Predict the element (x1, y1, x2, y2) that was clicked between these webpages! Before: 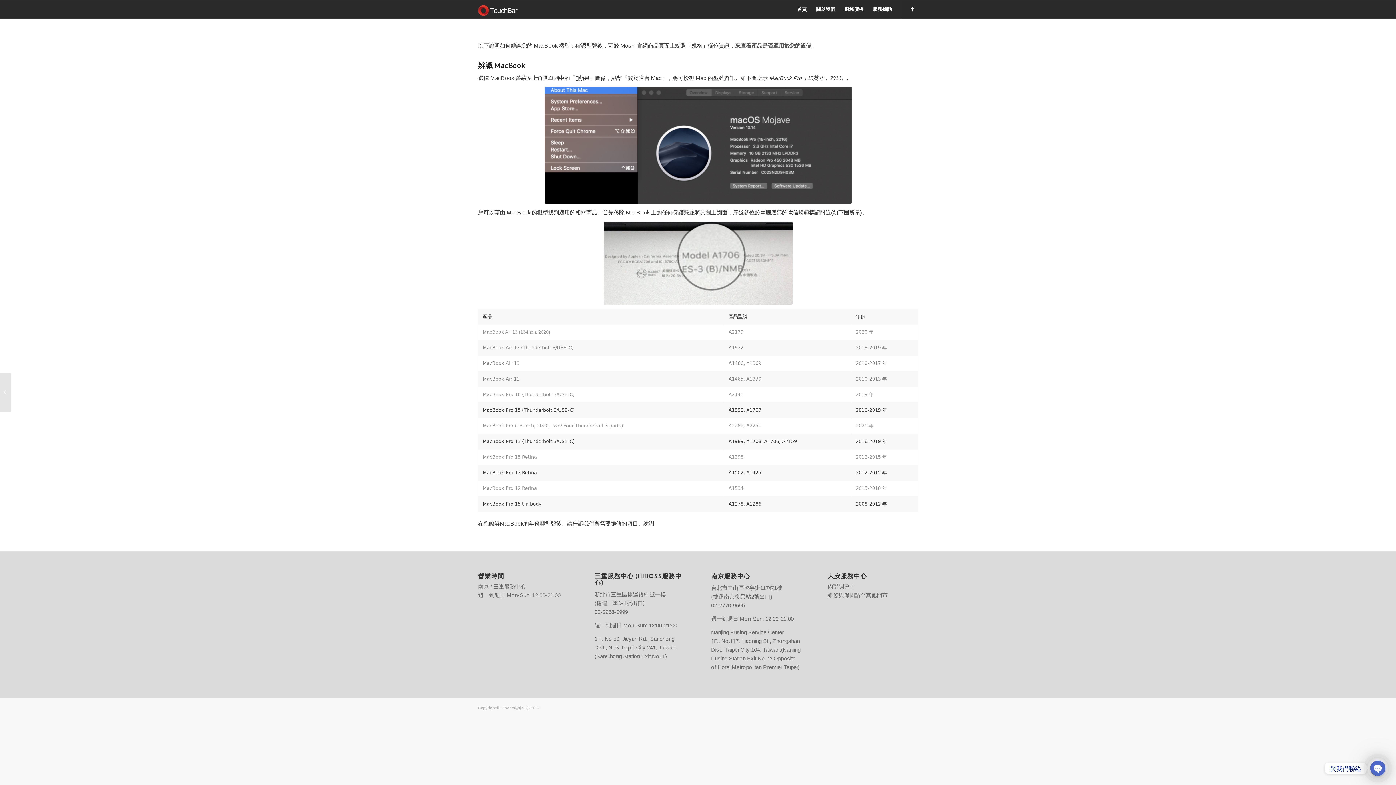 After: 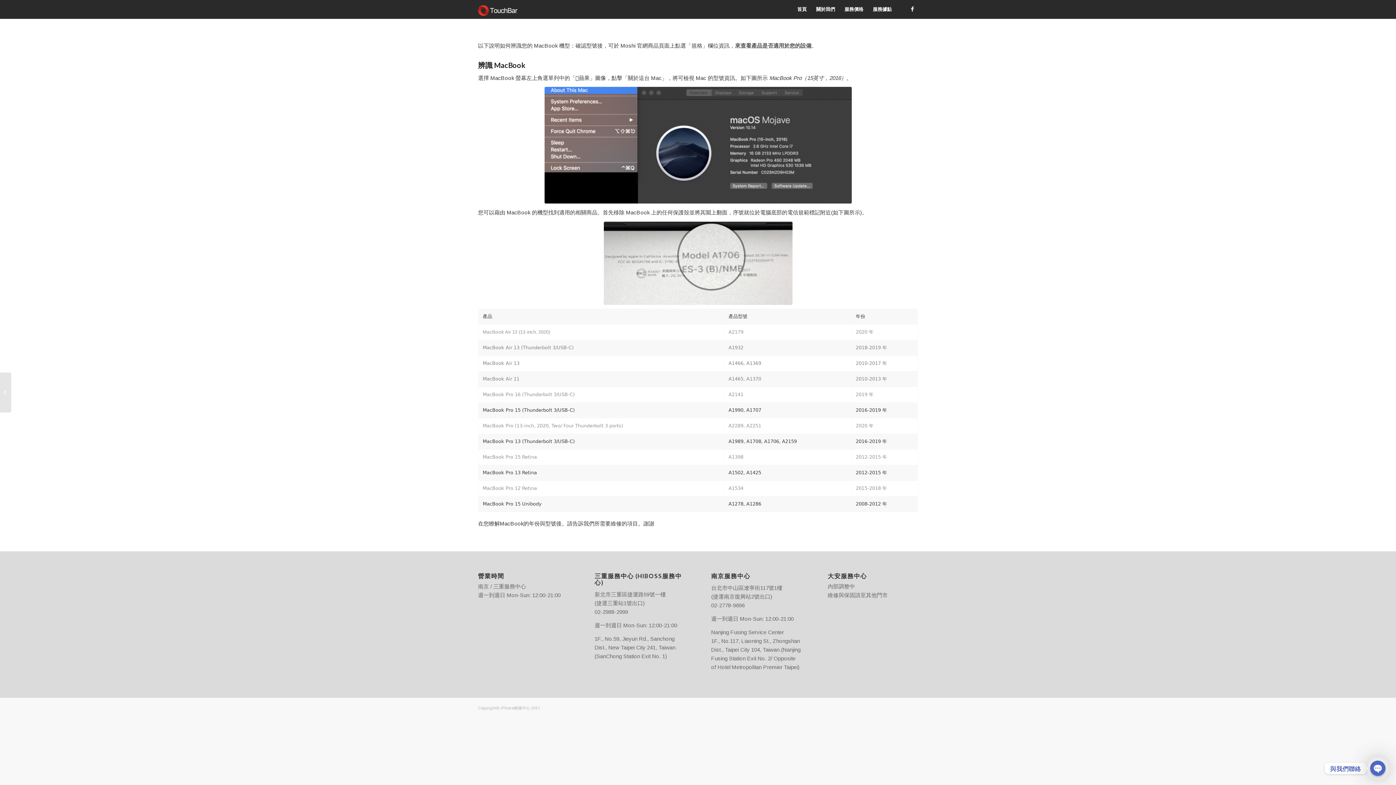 Action: bbox: (735, 42, 811, 48) label: 來查看產品是否適用於您的設備